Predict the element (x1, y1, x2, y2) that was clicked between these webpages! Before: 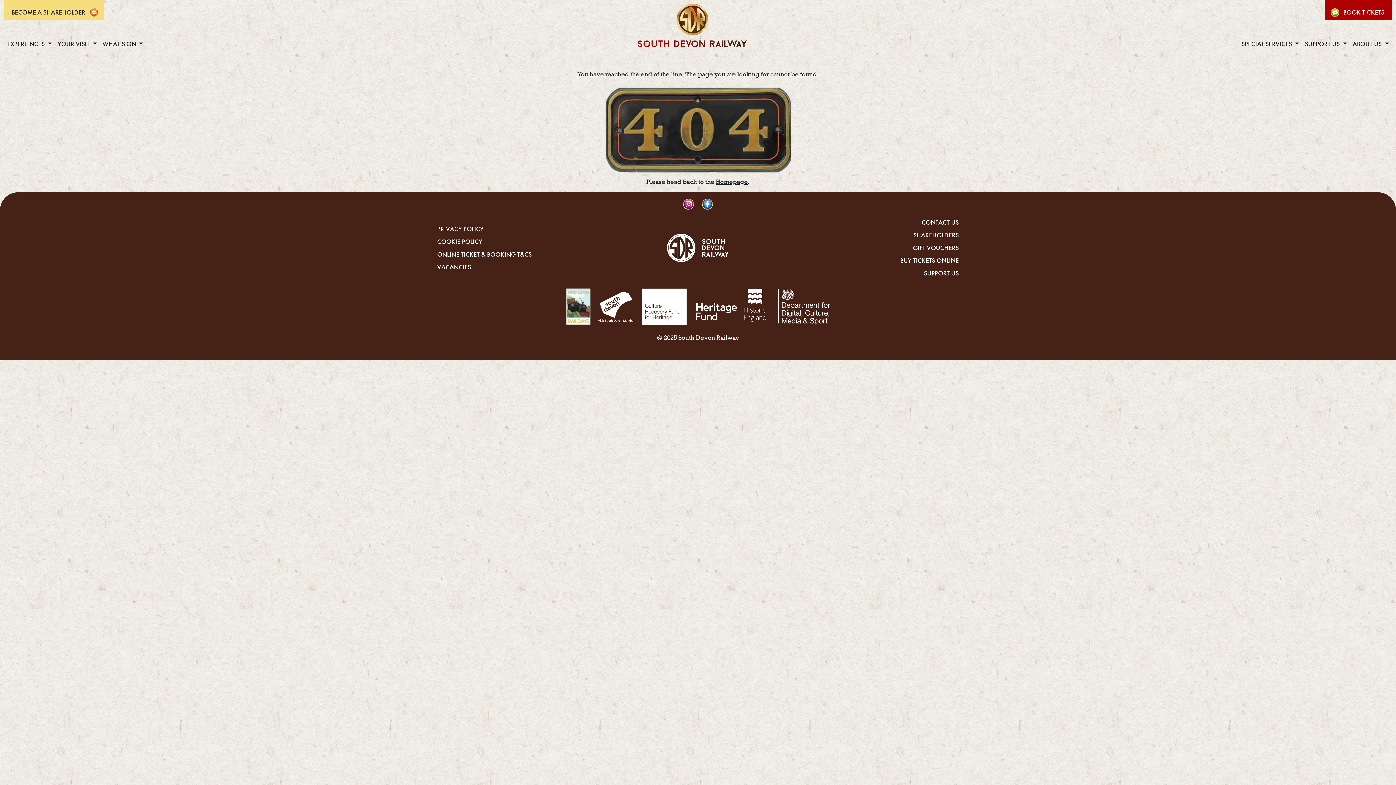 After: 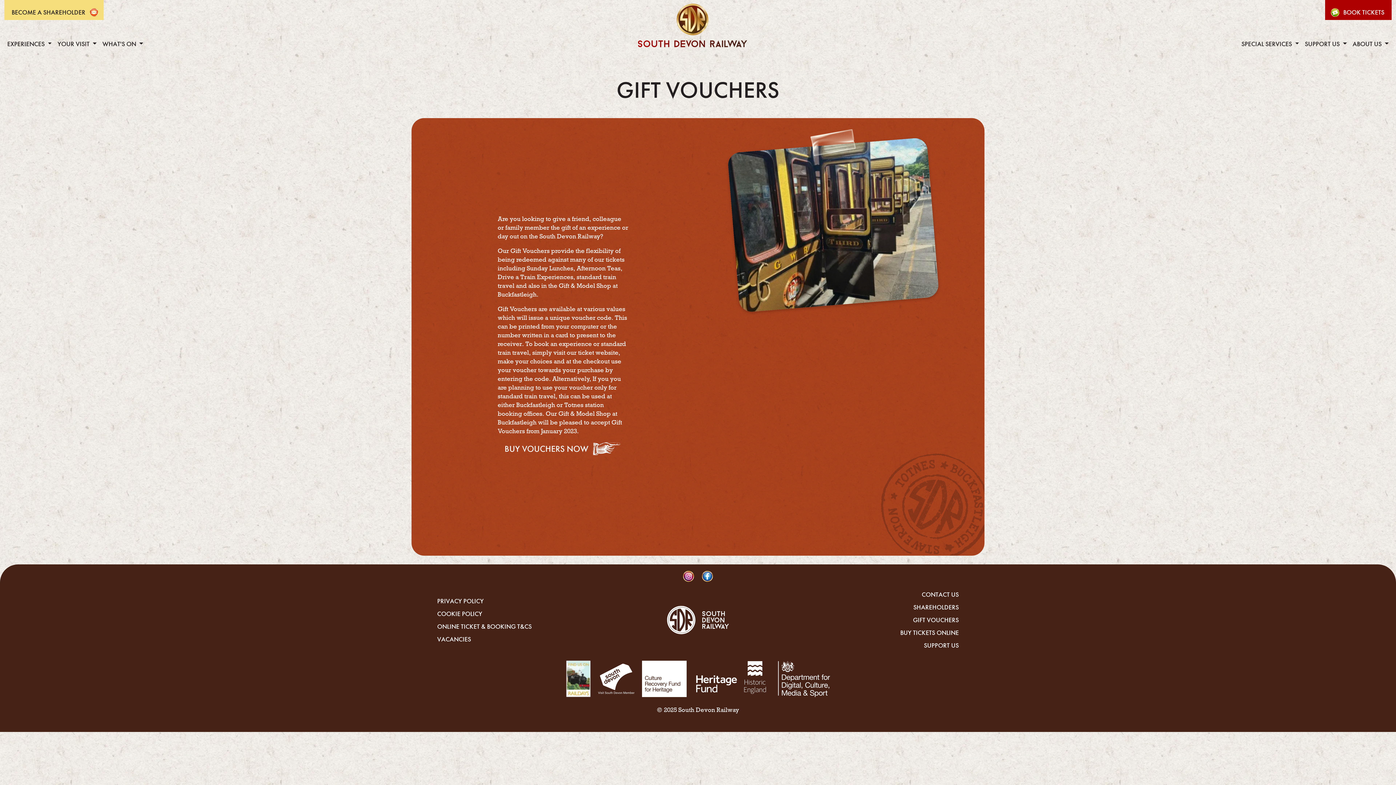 Action: label: GIFT VOUCHERS bbox: (911, 241, 960, 254)